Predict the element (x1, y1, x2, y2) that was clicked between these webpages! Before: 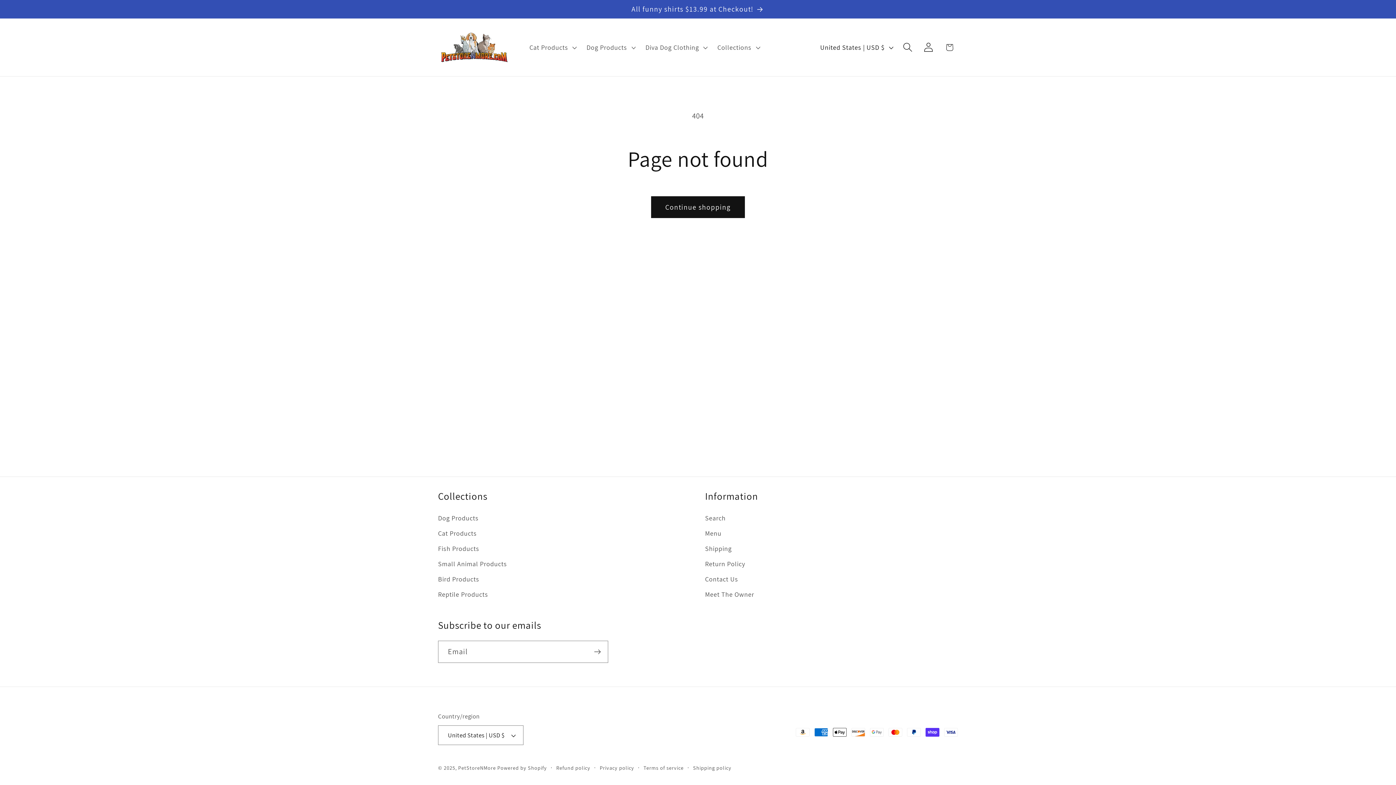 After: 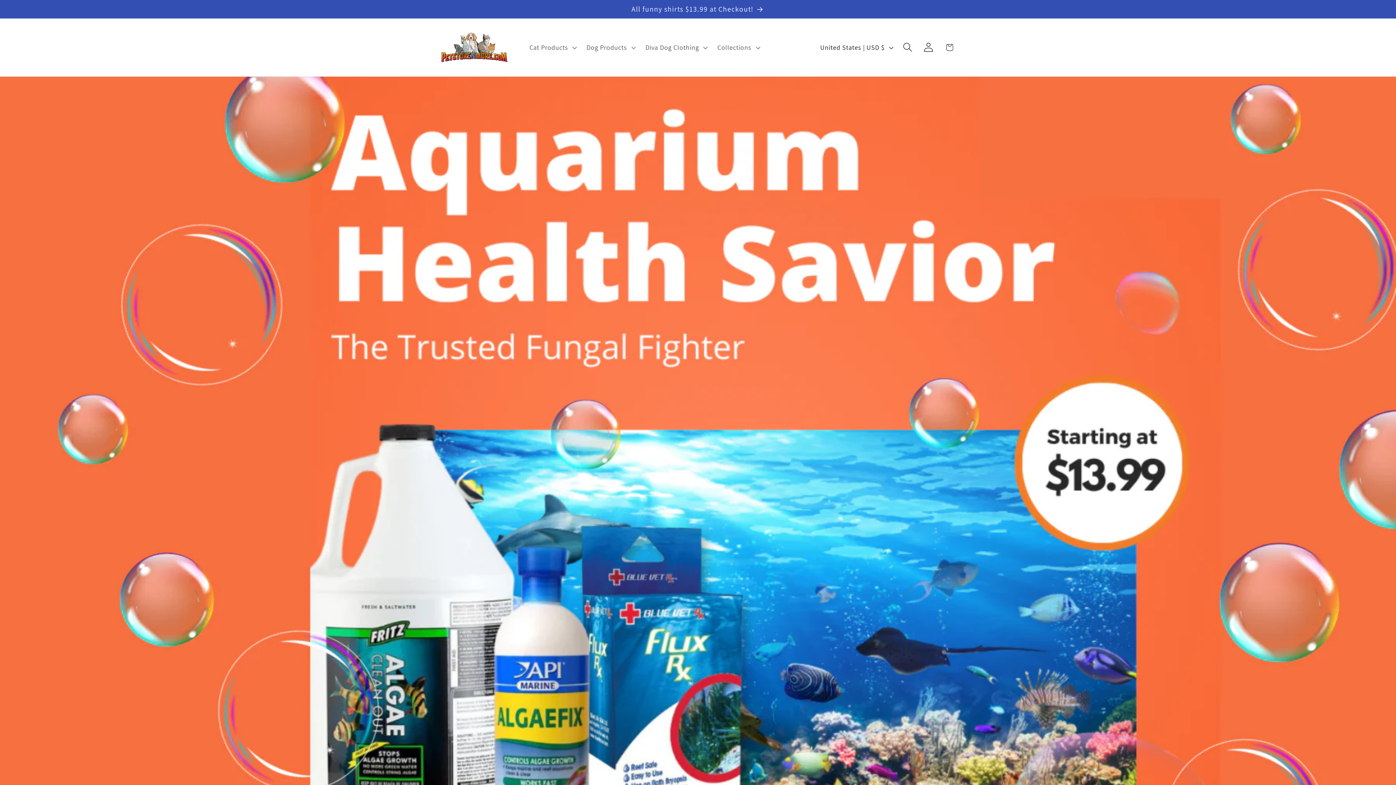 Action: bbox: (458, 764, 496, 771) label: PetStoreNMore